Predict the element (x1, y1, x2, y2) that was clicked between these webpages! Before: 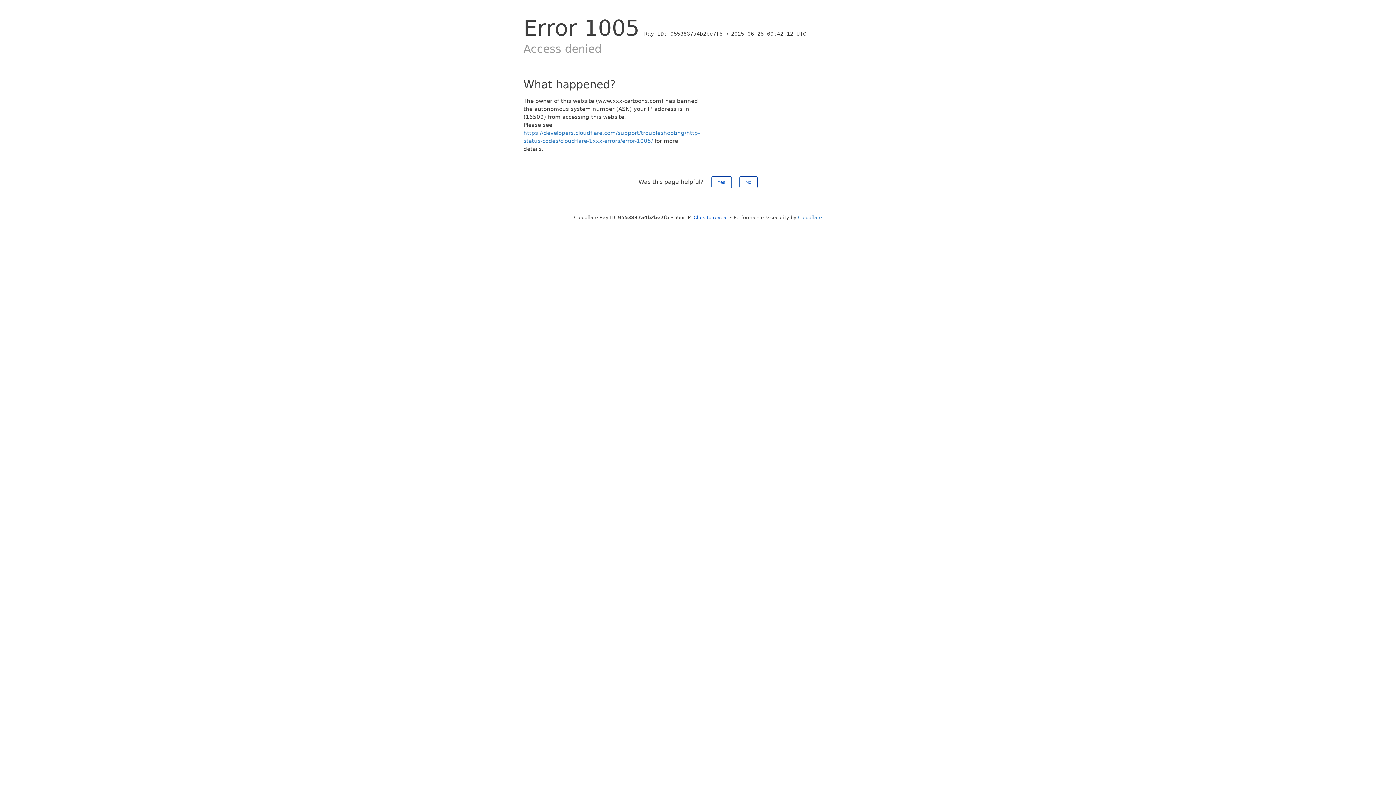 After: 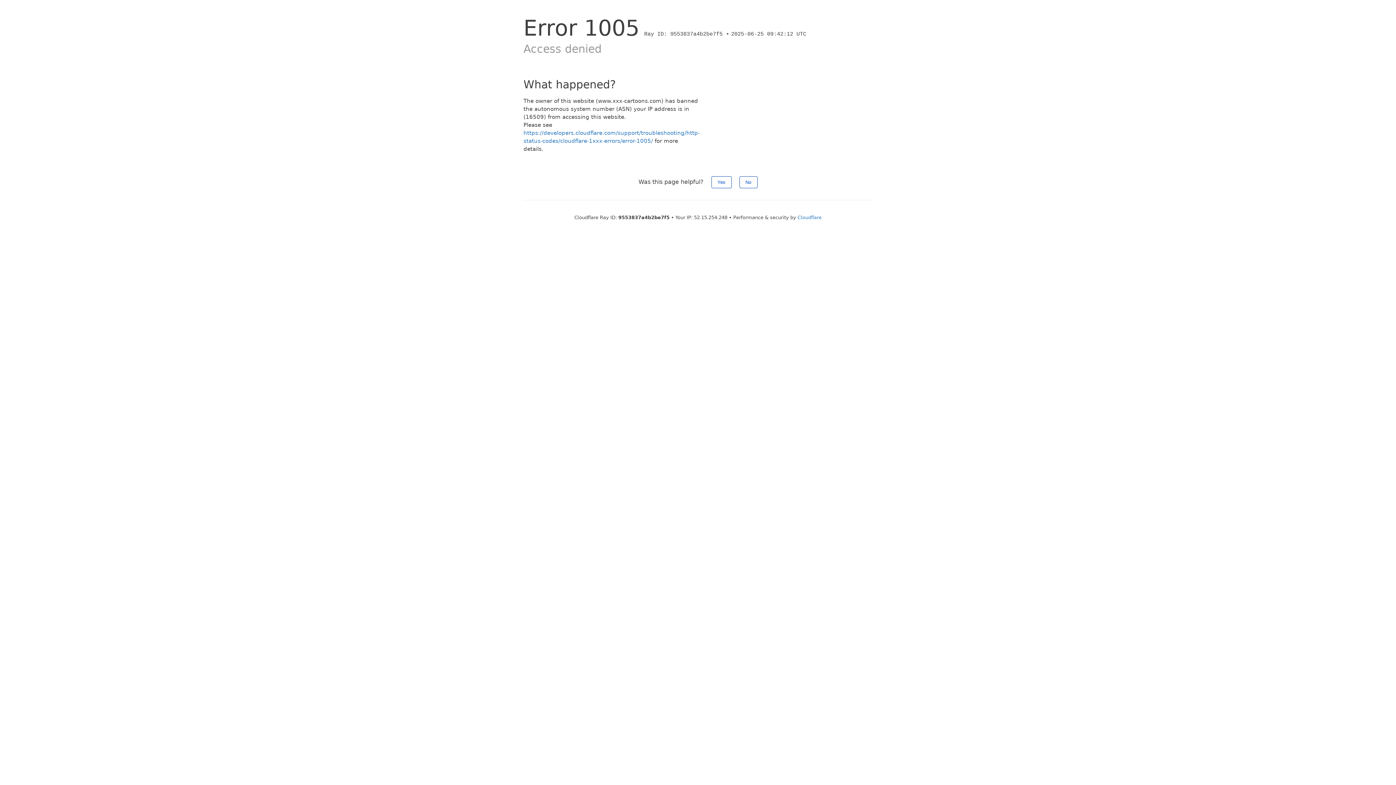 Action: bbox: (693, 214, 728, 220) label: Click to reveal